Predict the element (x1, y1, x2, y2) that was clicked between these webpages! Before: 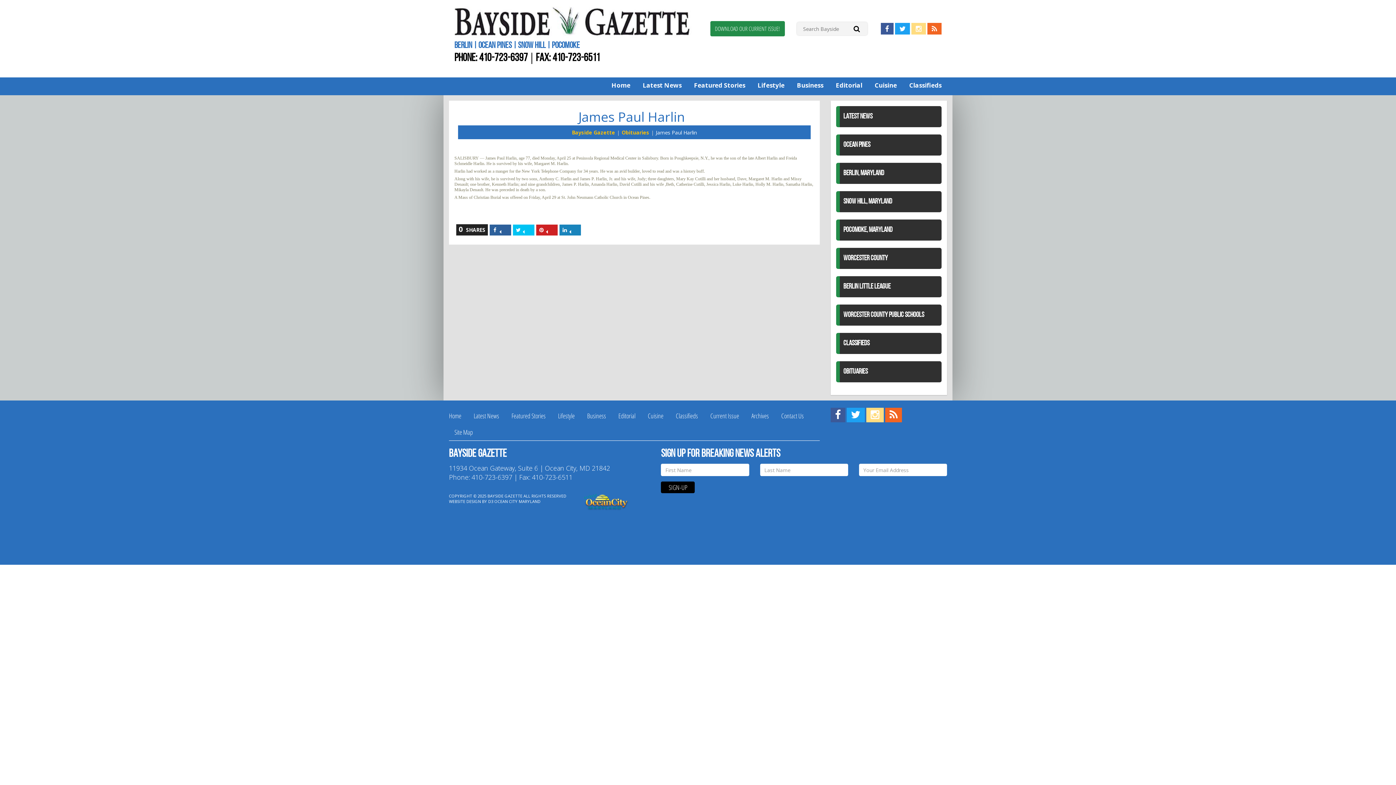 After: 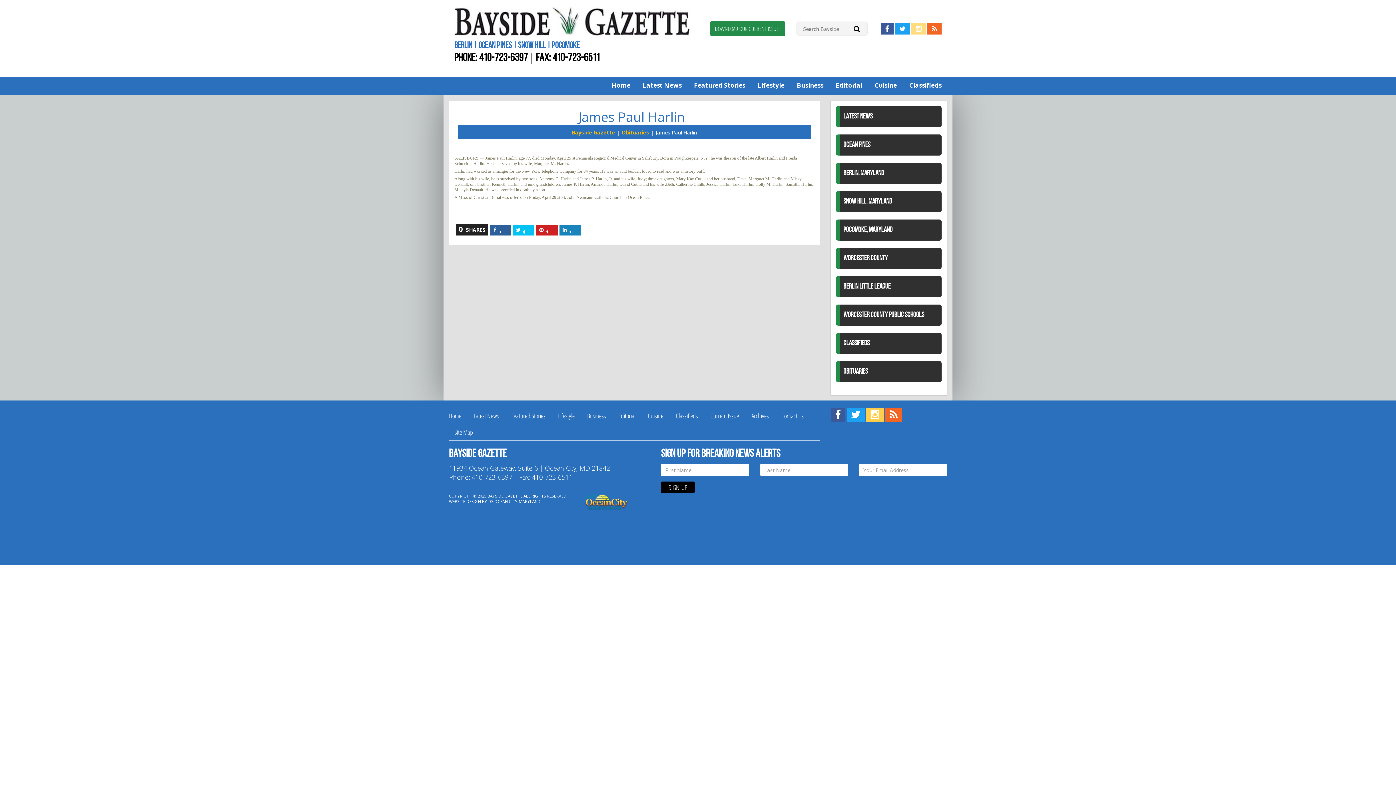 Action: label: View us on Instagram! bbox: (866, 408, 884, 422)